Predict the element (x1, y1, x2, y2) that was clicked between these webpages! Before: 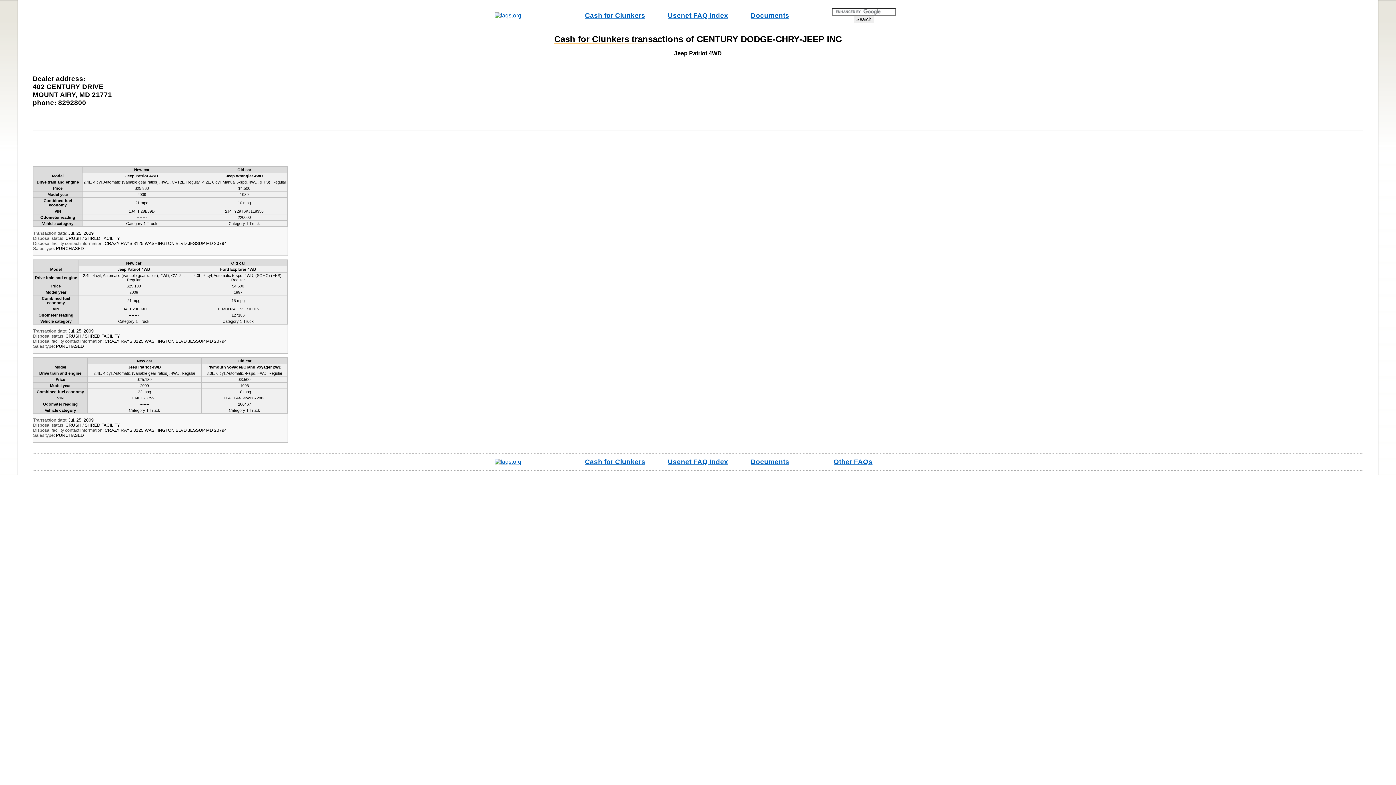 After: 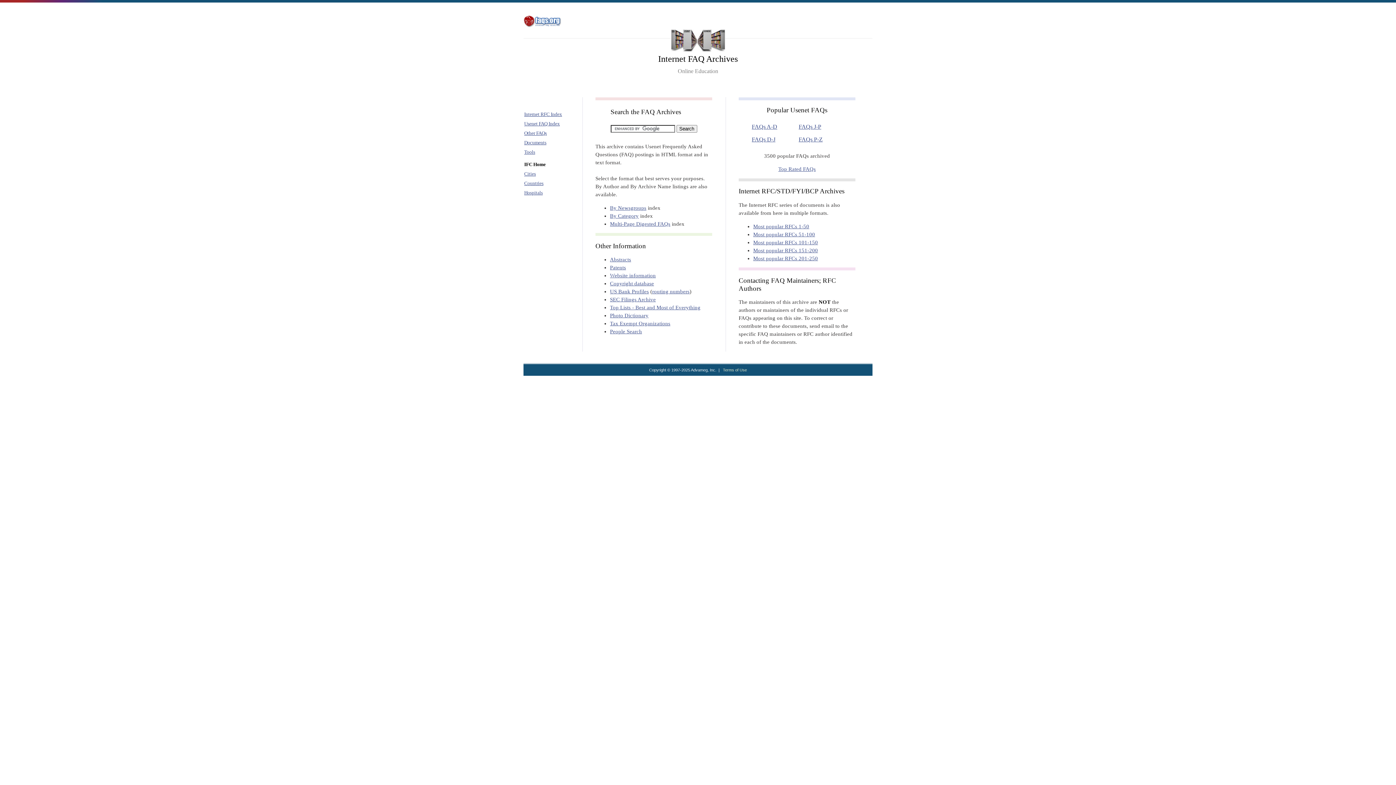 Action: bbox: (668, 11, 728, 19) label: Usenet FAQ Index